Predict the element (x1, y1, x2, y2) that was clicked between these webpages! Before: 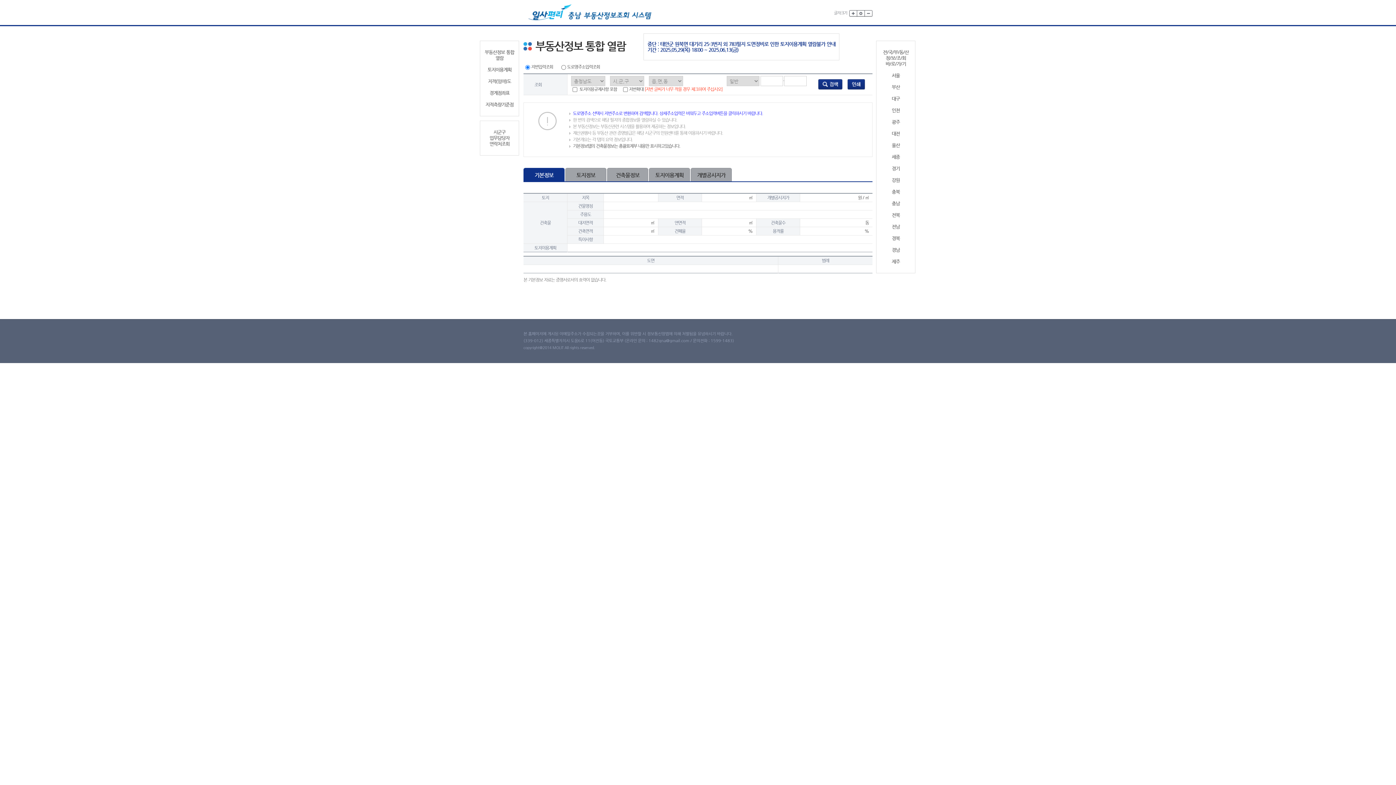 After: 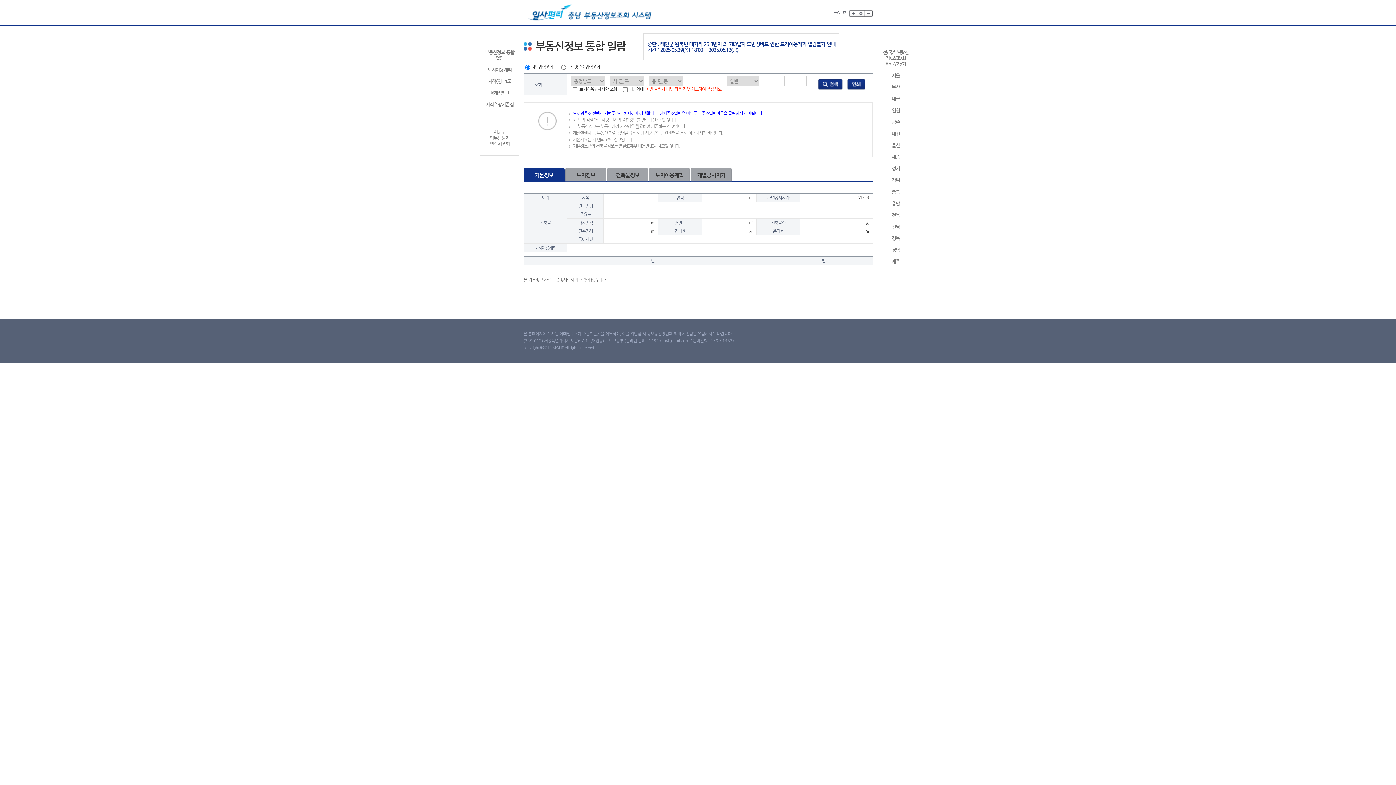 Action: bbox: (879, 224, 912, 229) label: 전남